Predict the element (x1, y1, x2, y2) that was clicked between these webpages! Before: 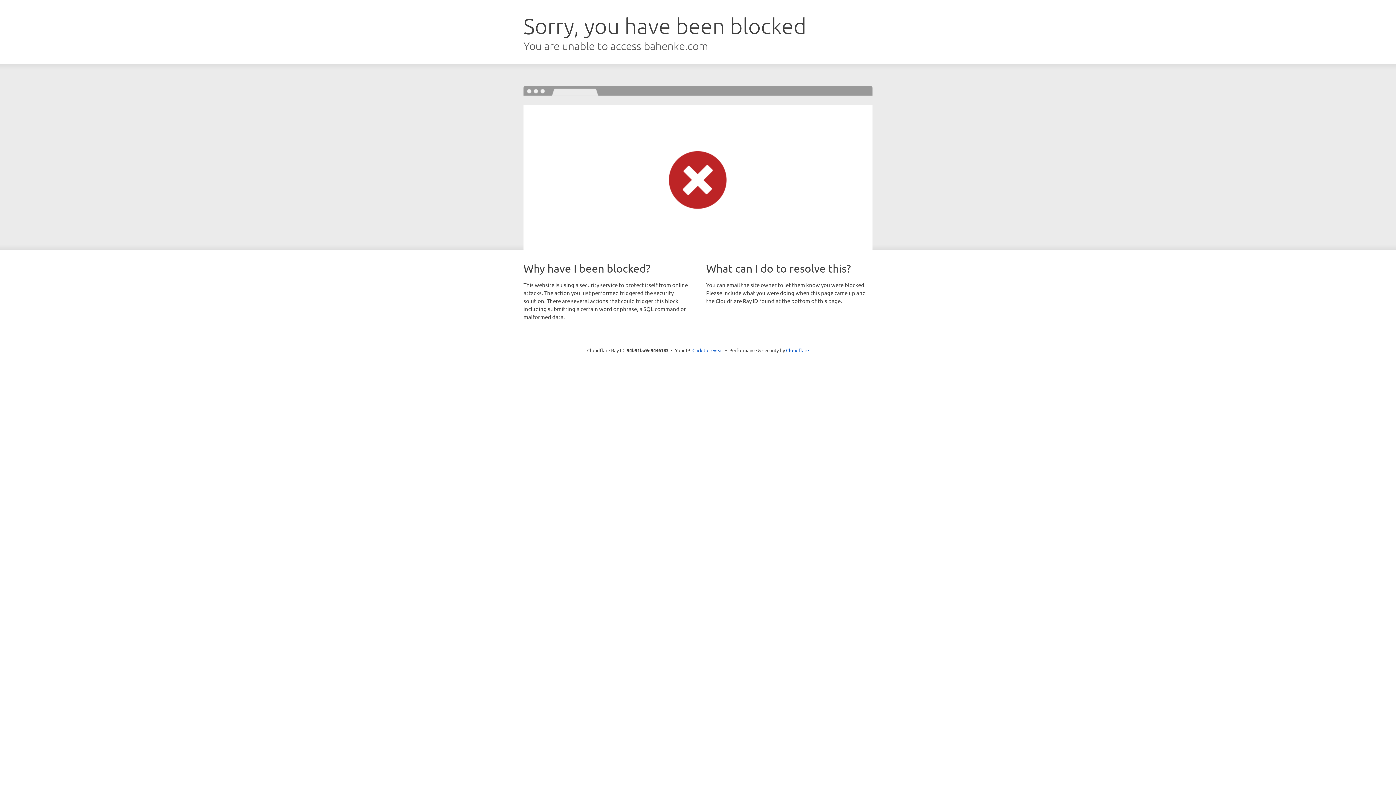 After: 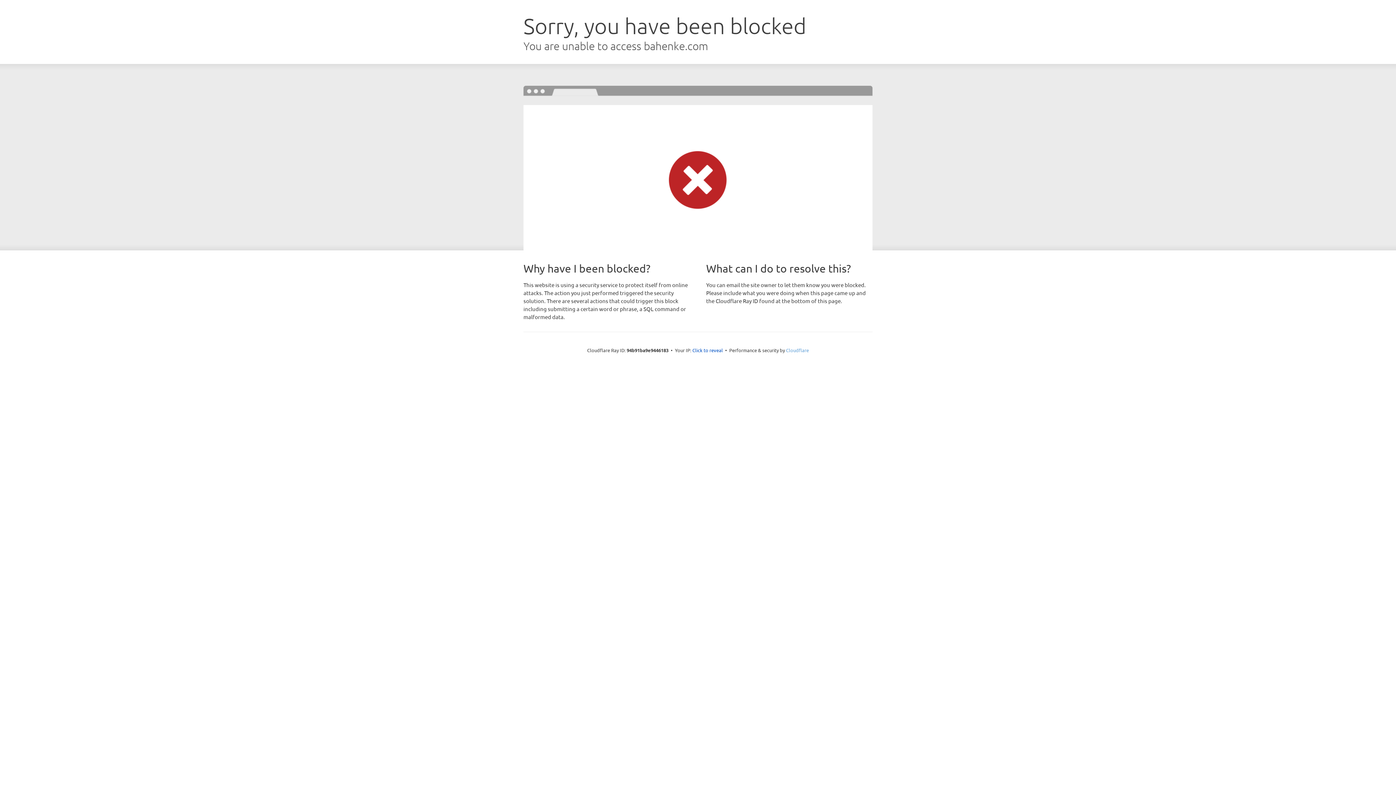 Action: label: Cloudflare bbox: (786, 347, 809, 353)